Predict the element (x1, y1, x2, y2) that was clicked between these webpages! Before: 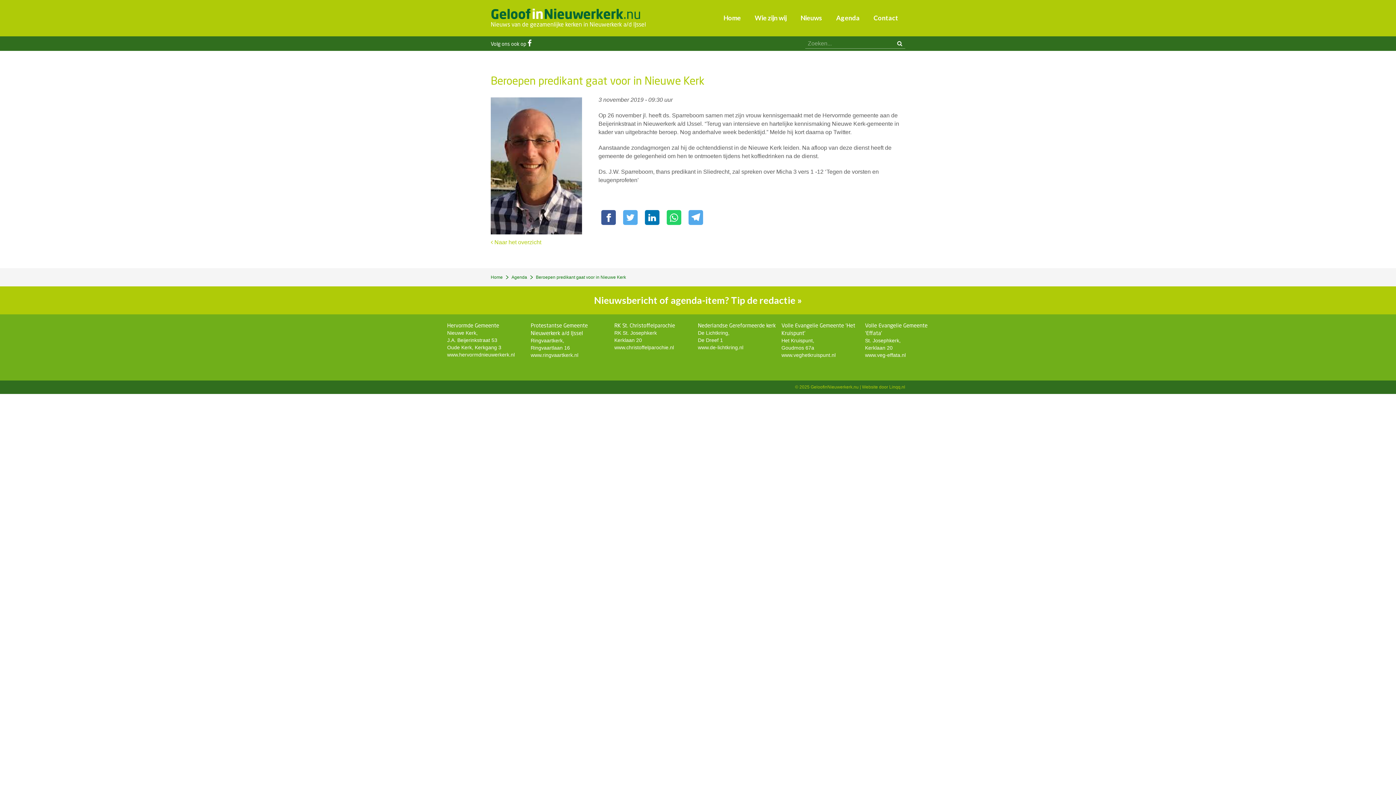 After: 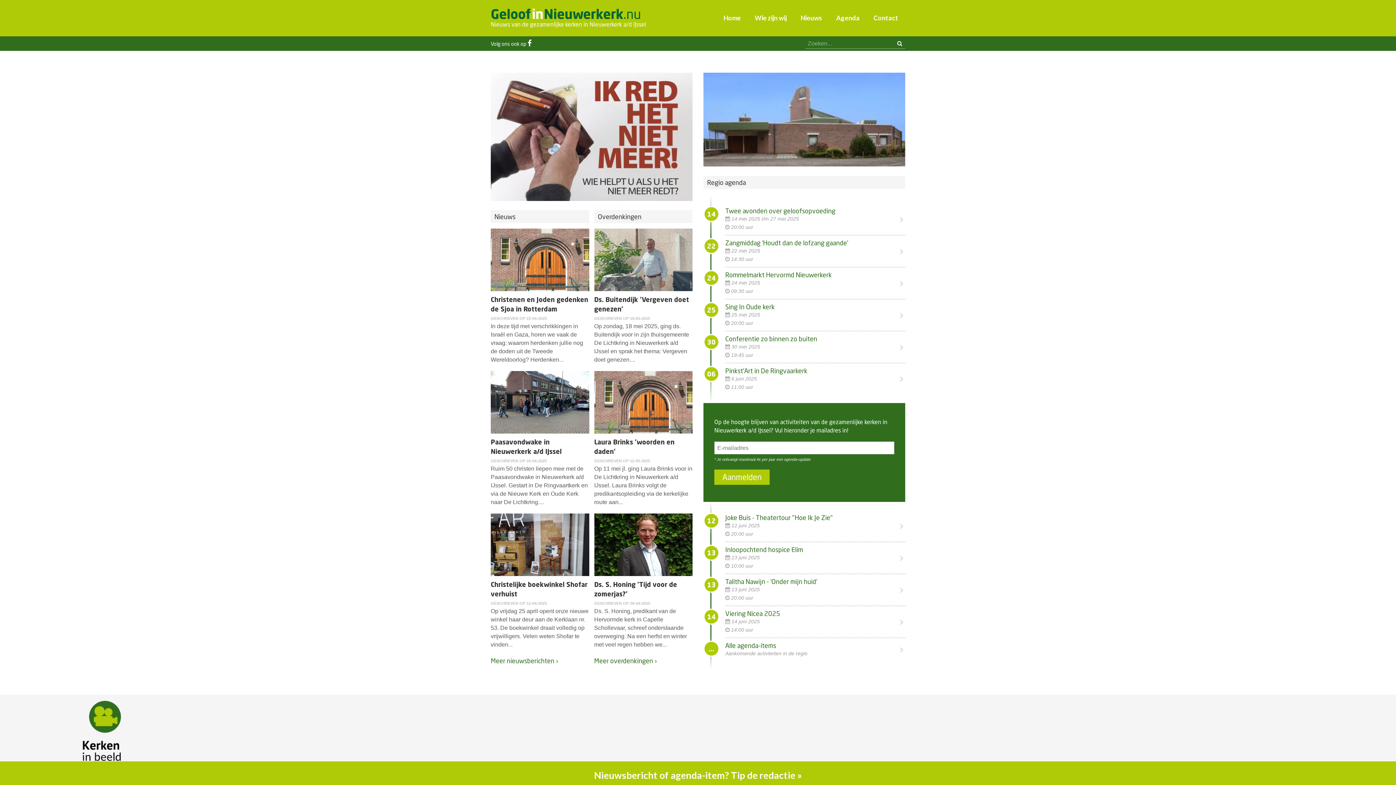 Action: bbox: (490, 268, 511, 286) label: Home